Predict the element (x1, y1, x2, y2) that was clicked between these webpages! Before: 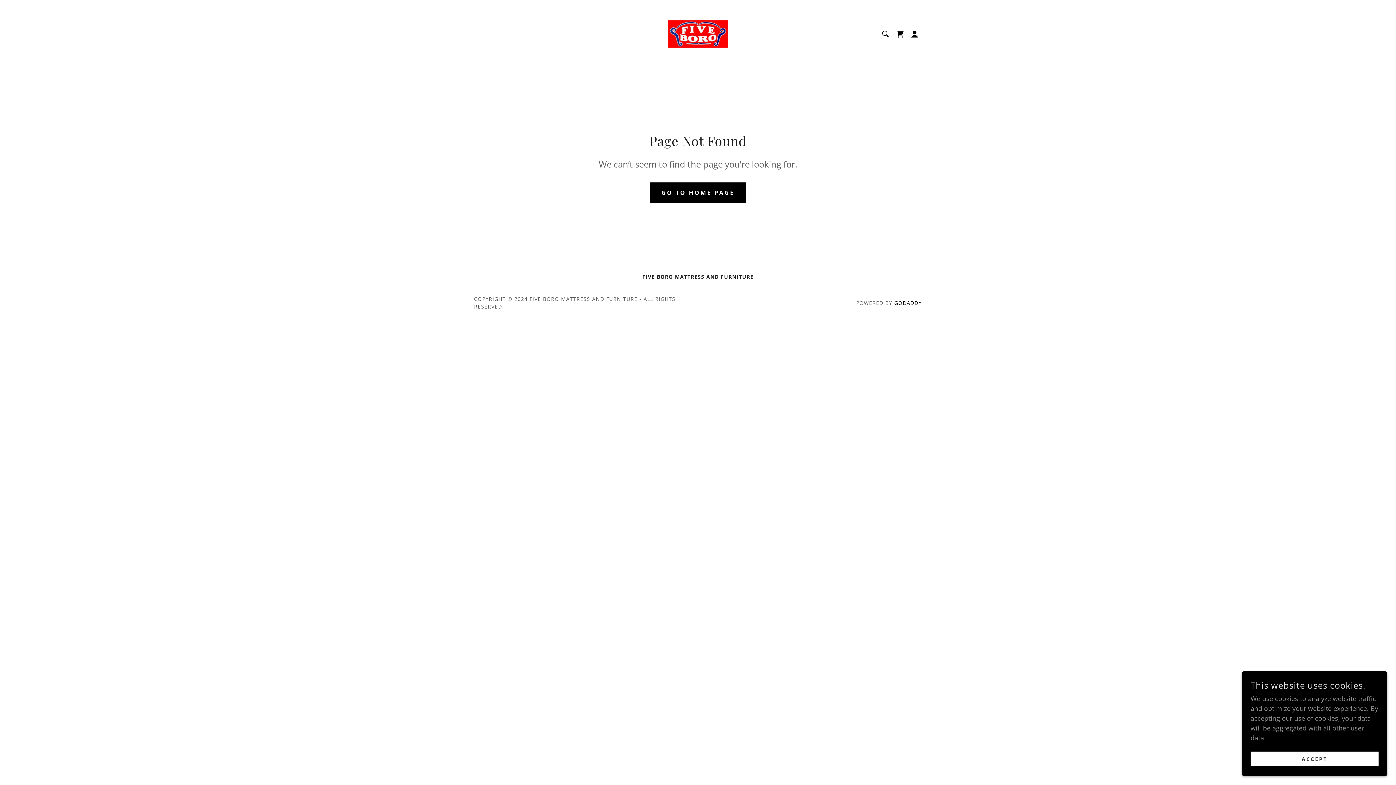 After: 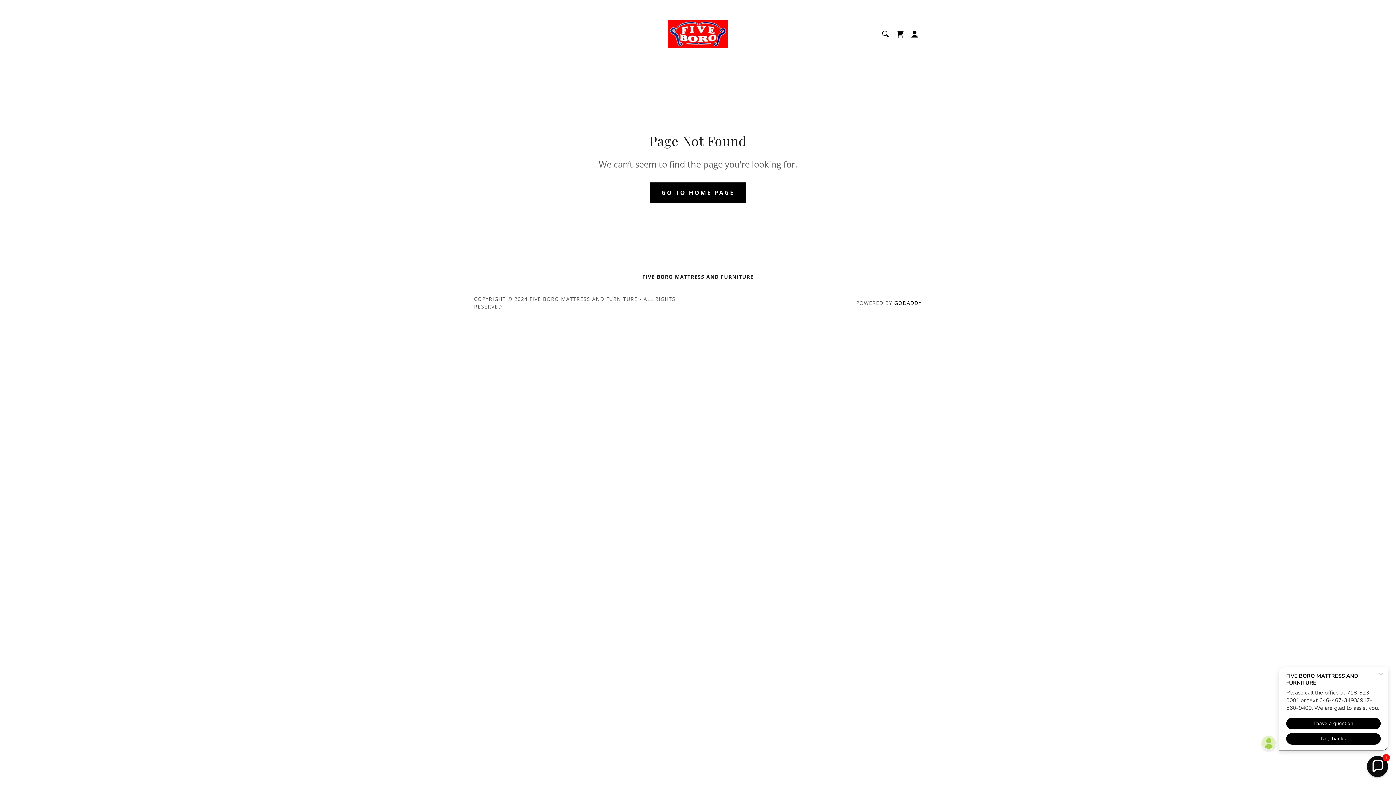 Action: label: ACCEPT bbox: (1250, 752, 1378, 766)